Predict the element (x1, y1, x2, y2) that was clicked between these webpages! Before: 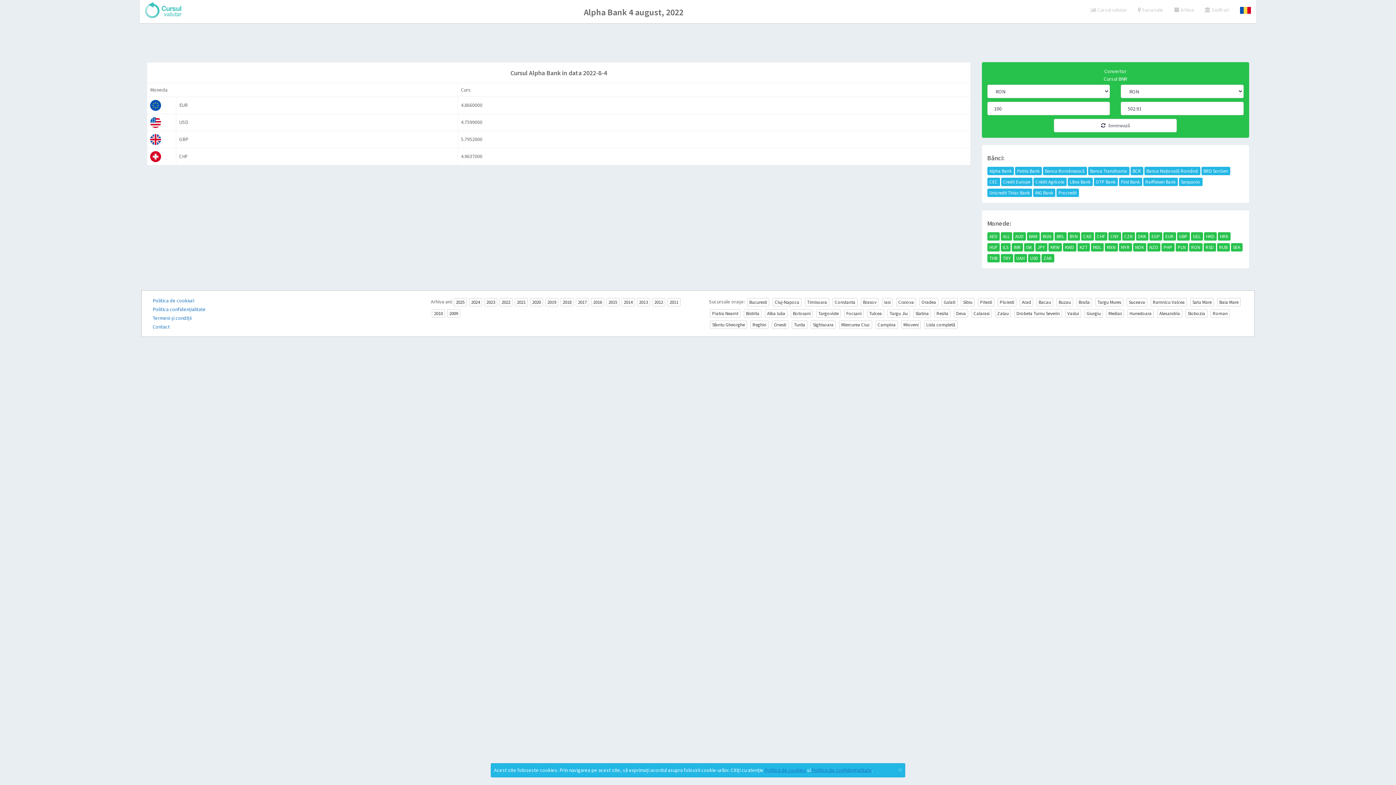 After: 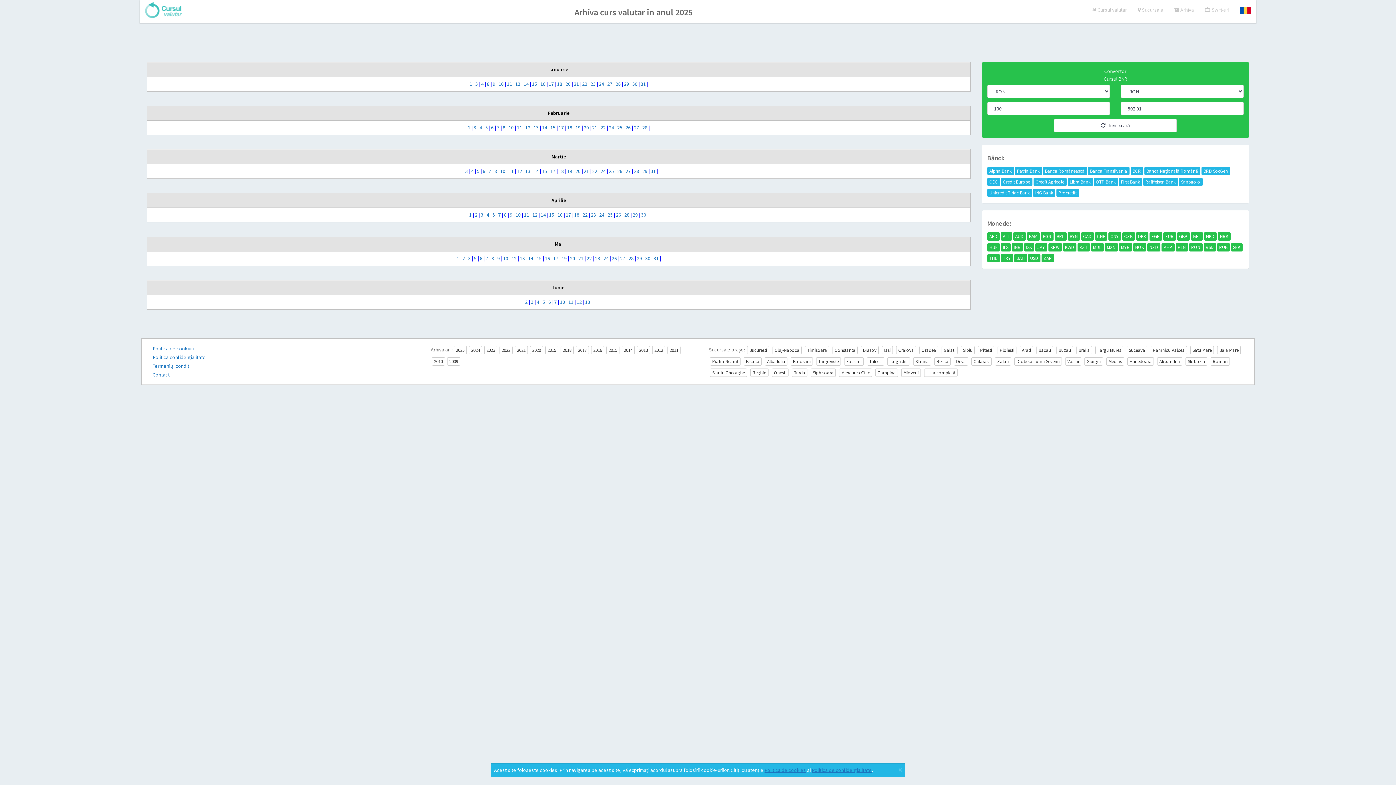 Action: bbox: (453, 298, 466, 306) label: 2025